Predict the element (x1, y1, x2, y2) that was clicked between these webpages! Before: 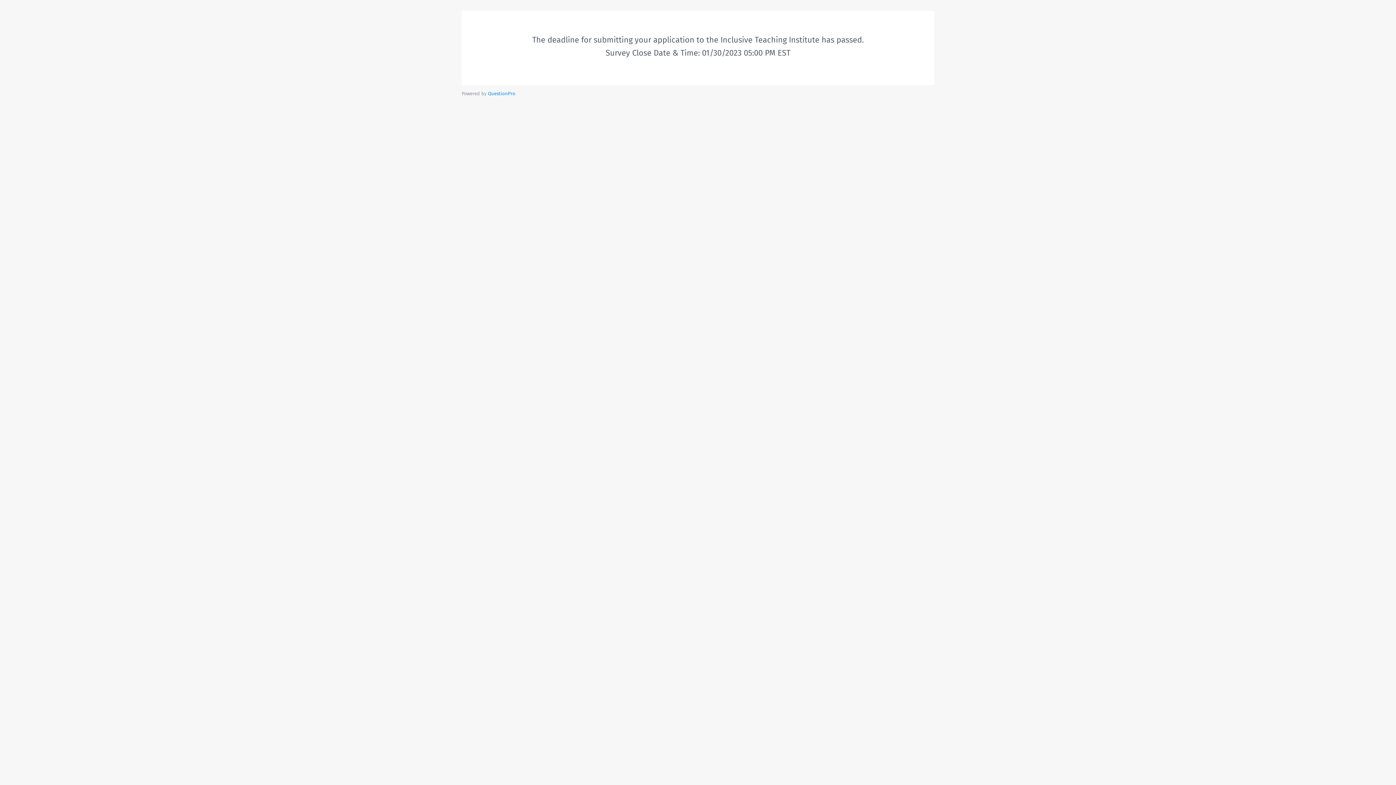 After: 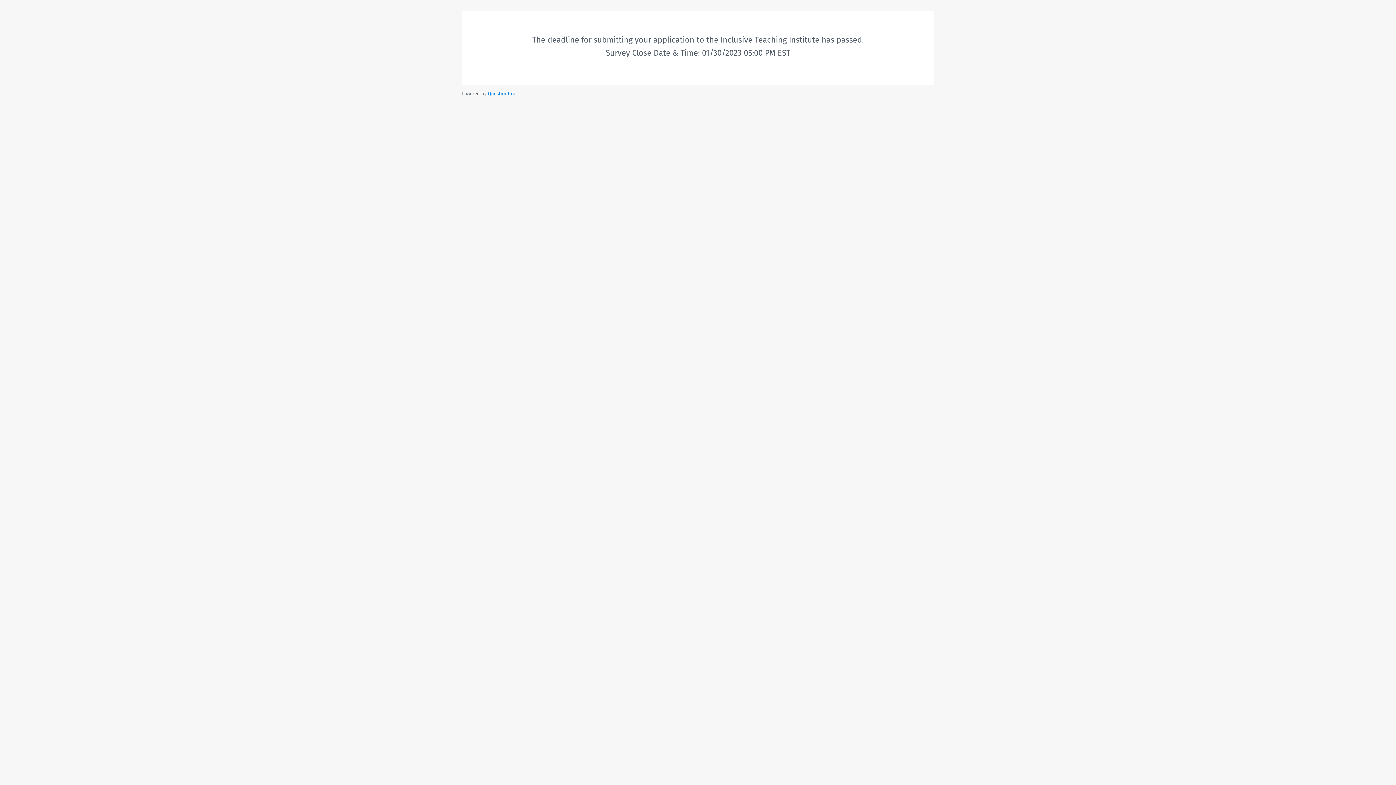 Action: label: Powered by QuestionPro bbox: (488, 90, 515, 96)